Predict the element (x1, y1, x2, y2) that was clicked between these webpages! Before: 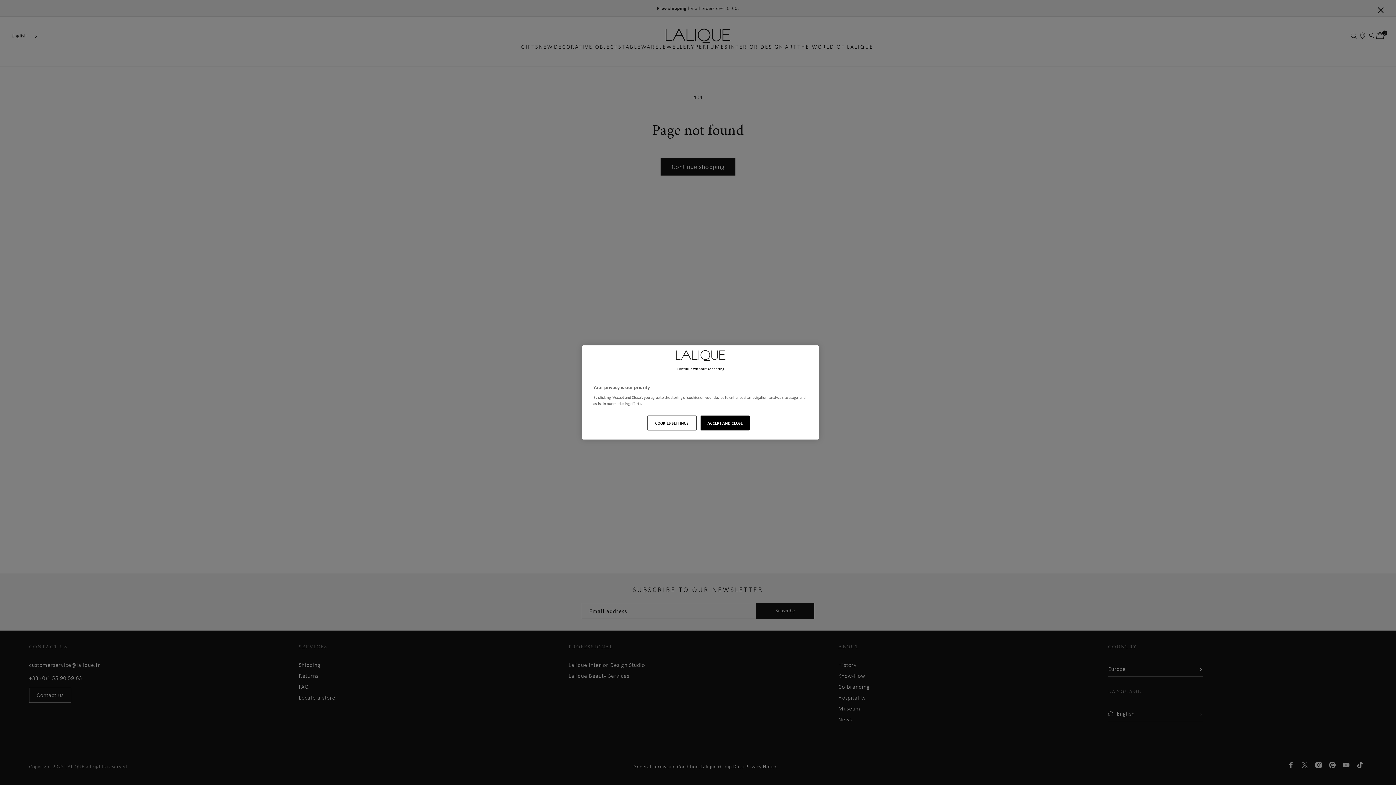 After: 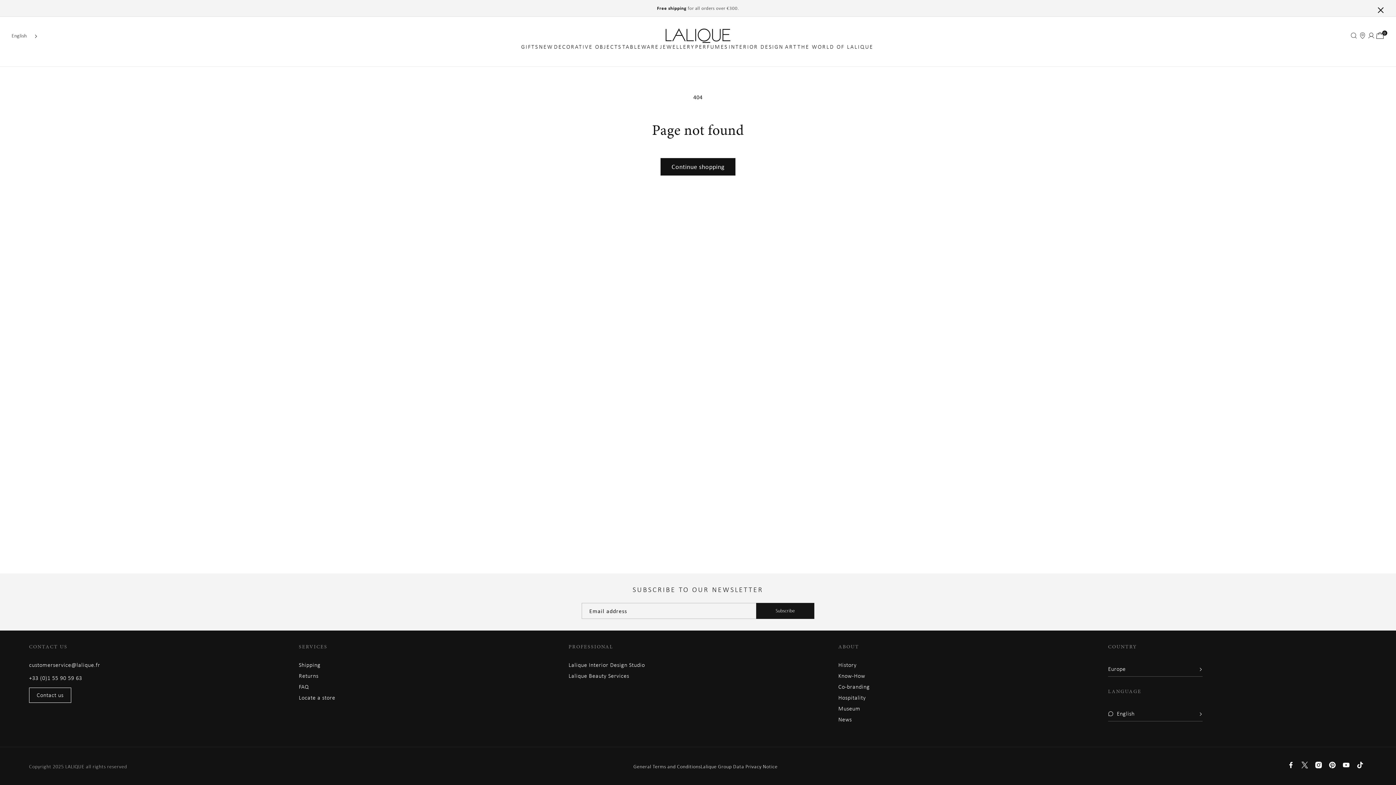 Action: label: Continue without Accepting bbox: (676, 366, 724, 371)